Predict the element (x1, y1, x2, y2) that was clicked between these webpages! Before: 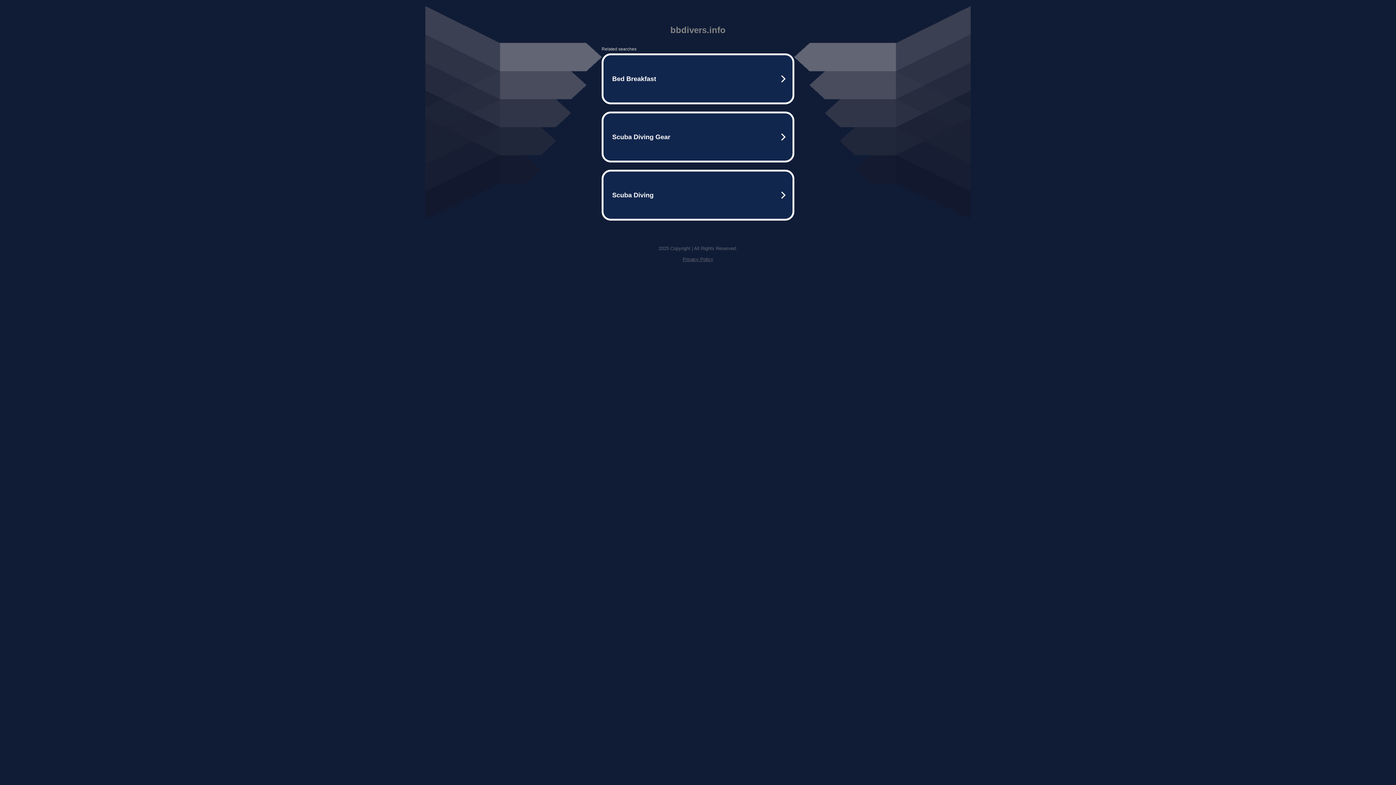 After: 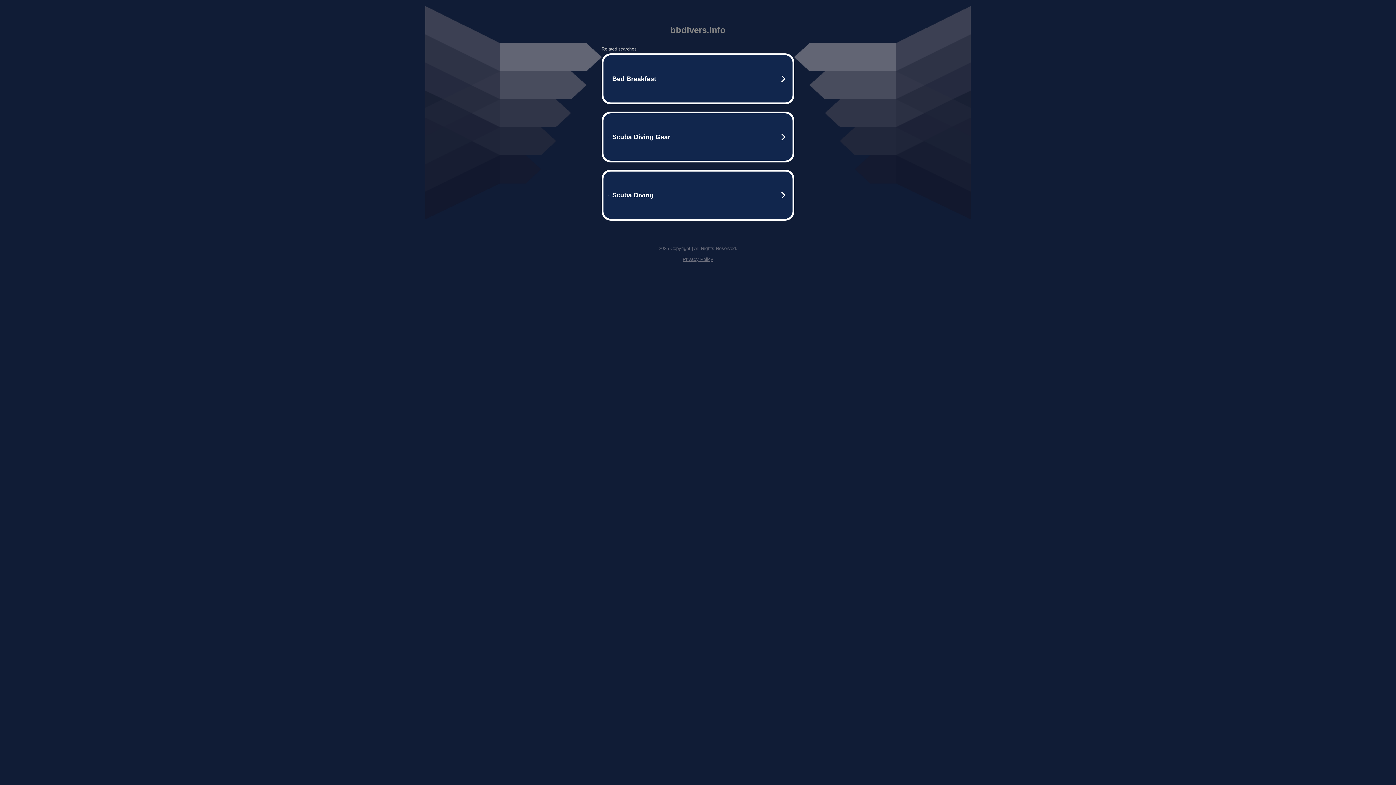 Action: label: Privacy Policy bbox: (682, 256, 713, 262)